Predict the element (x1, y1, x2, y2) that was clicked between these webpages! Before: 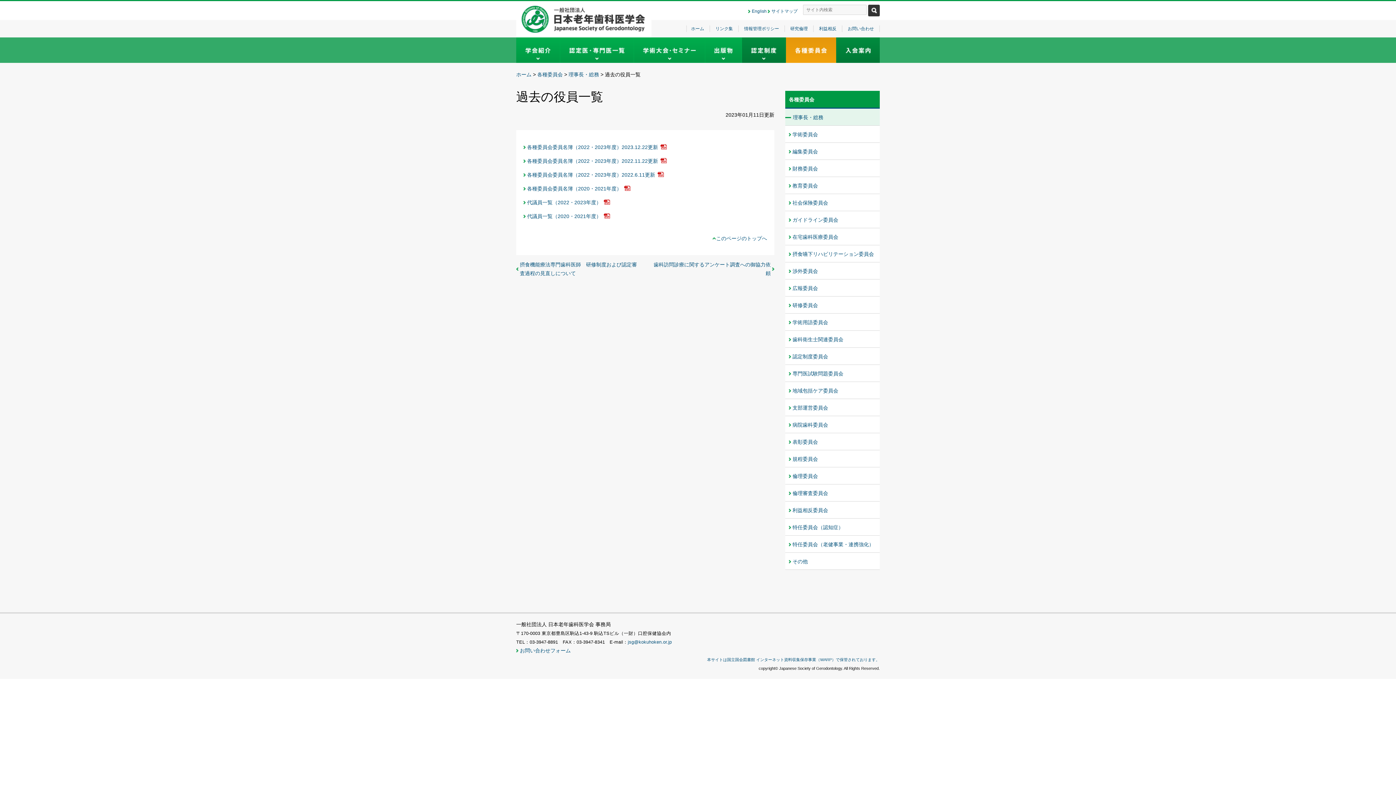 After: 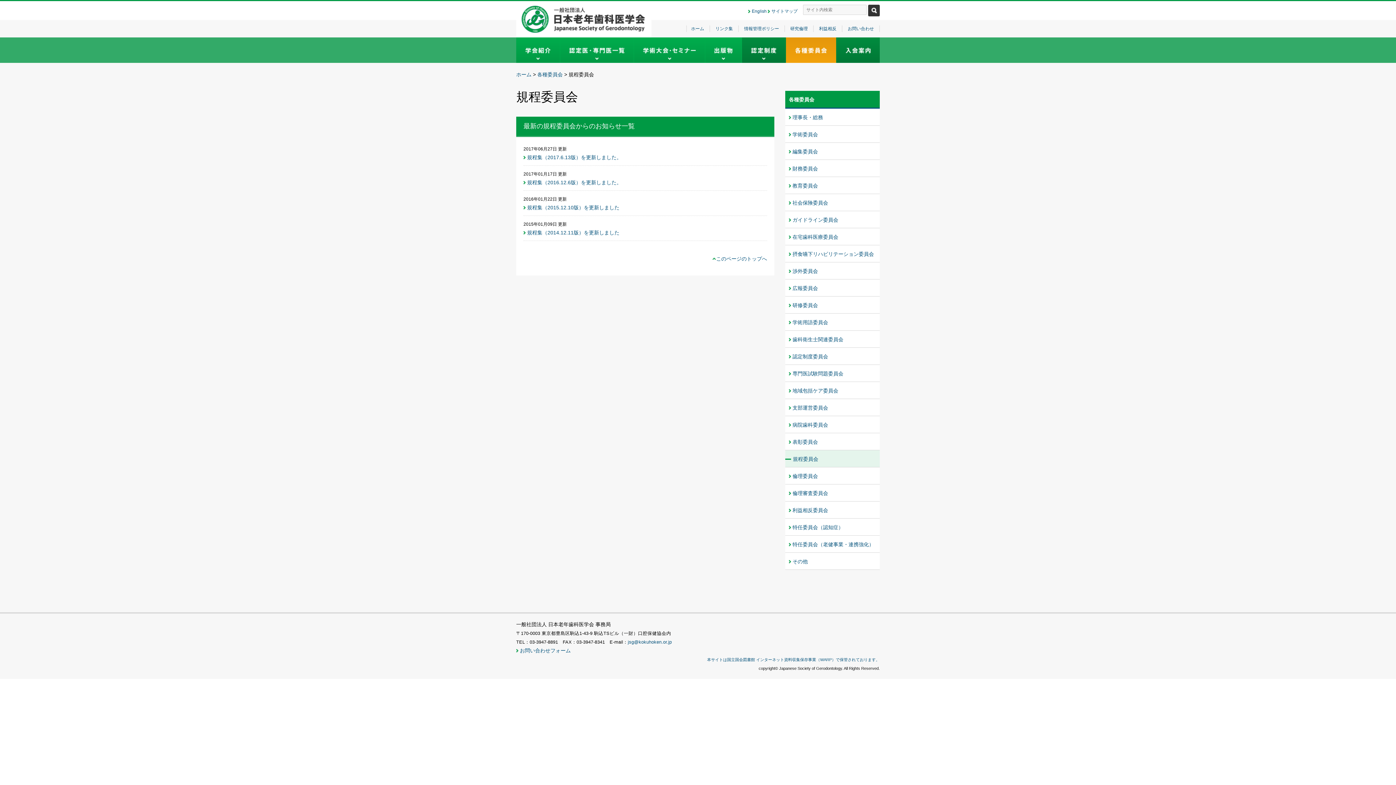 Action: bbox: (789, 456, 818, 462) label: 規程委員会